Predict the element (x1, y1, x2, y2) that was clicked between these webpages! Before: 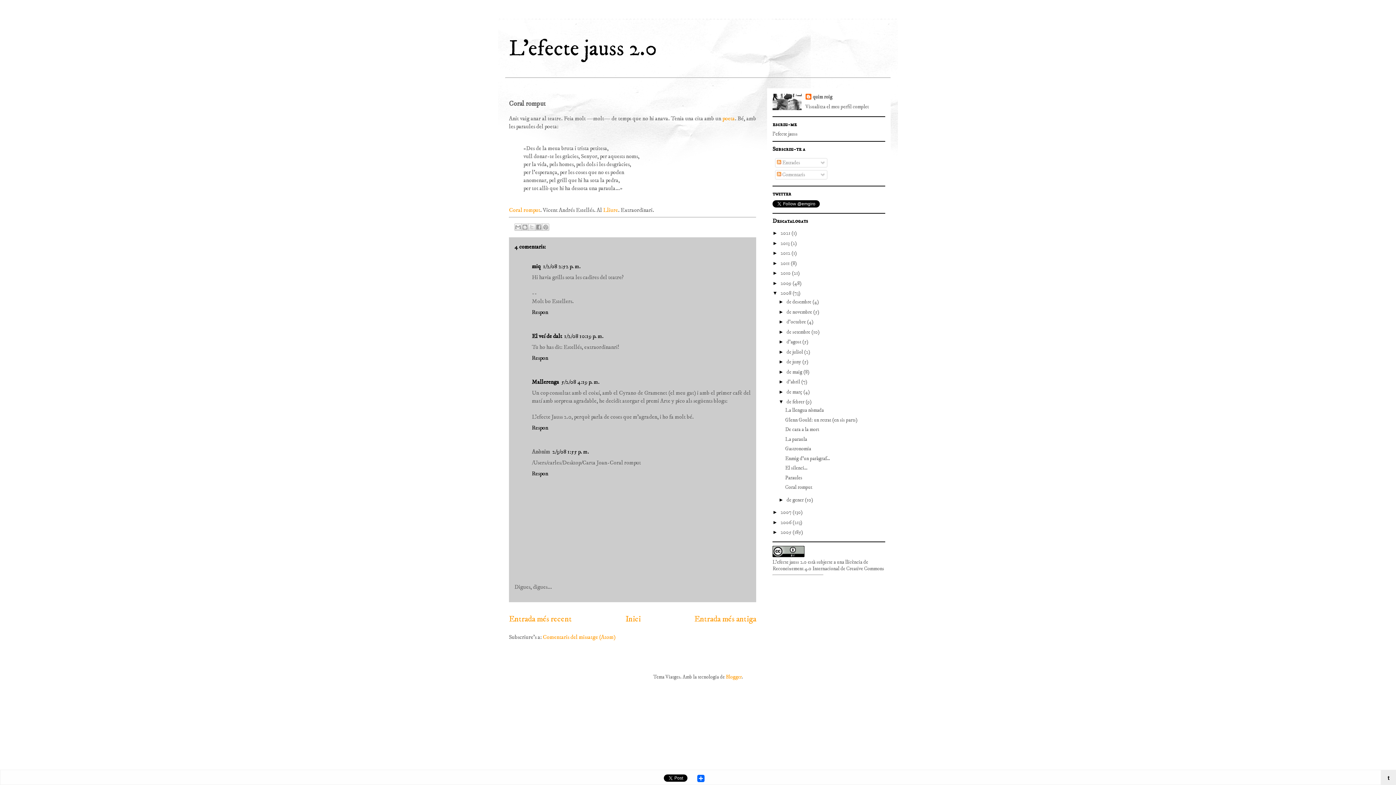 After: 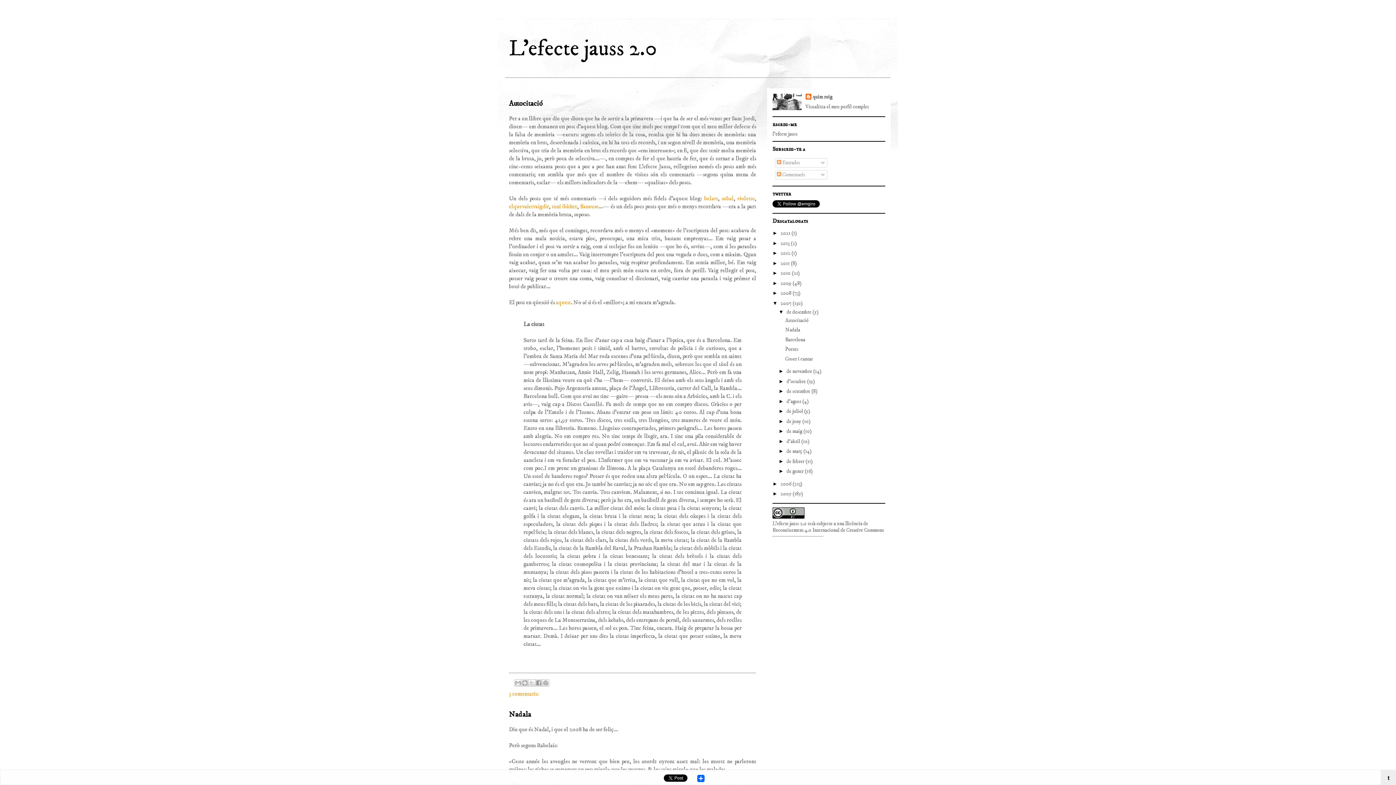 Action: bbox: (780, 509, 792, 516) label: 2007 